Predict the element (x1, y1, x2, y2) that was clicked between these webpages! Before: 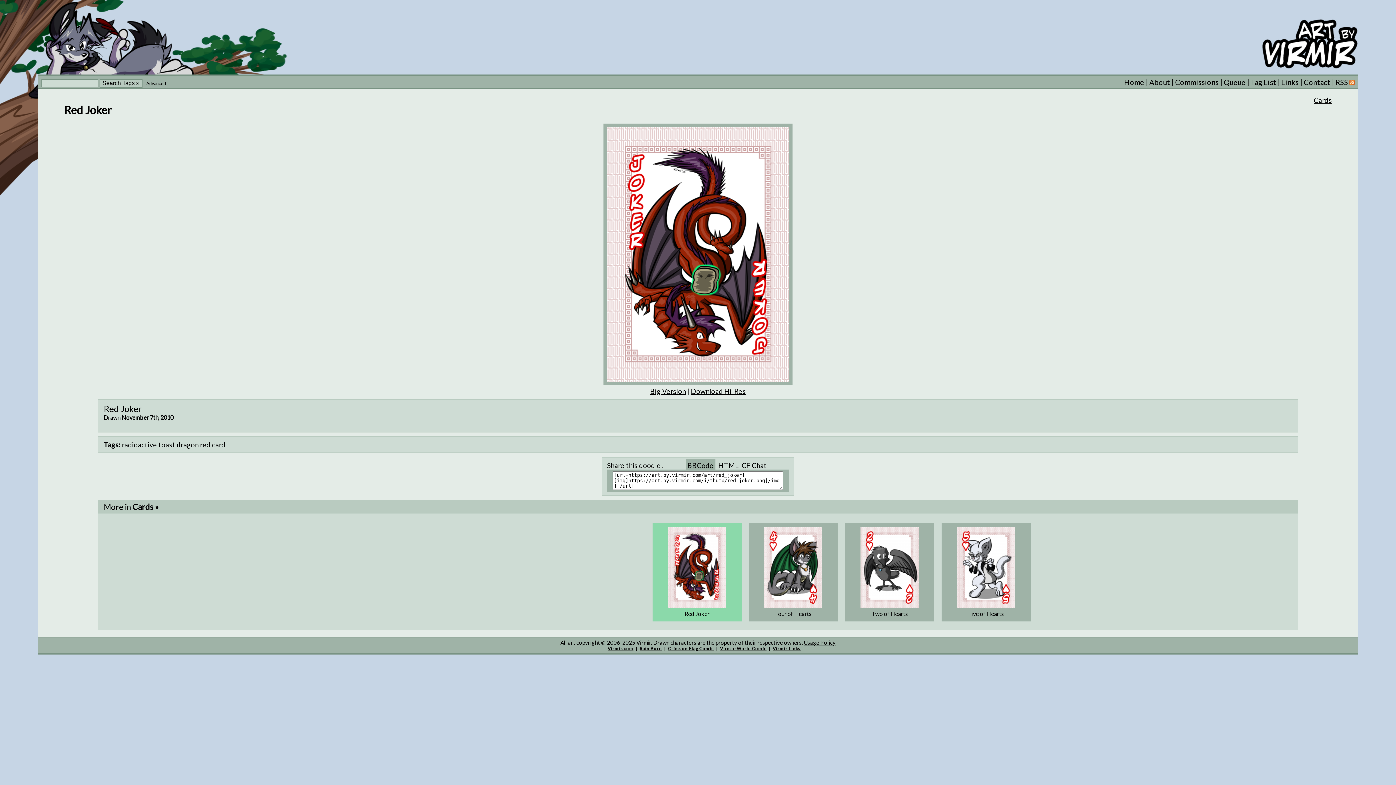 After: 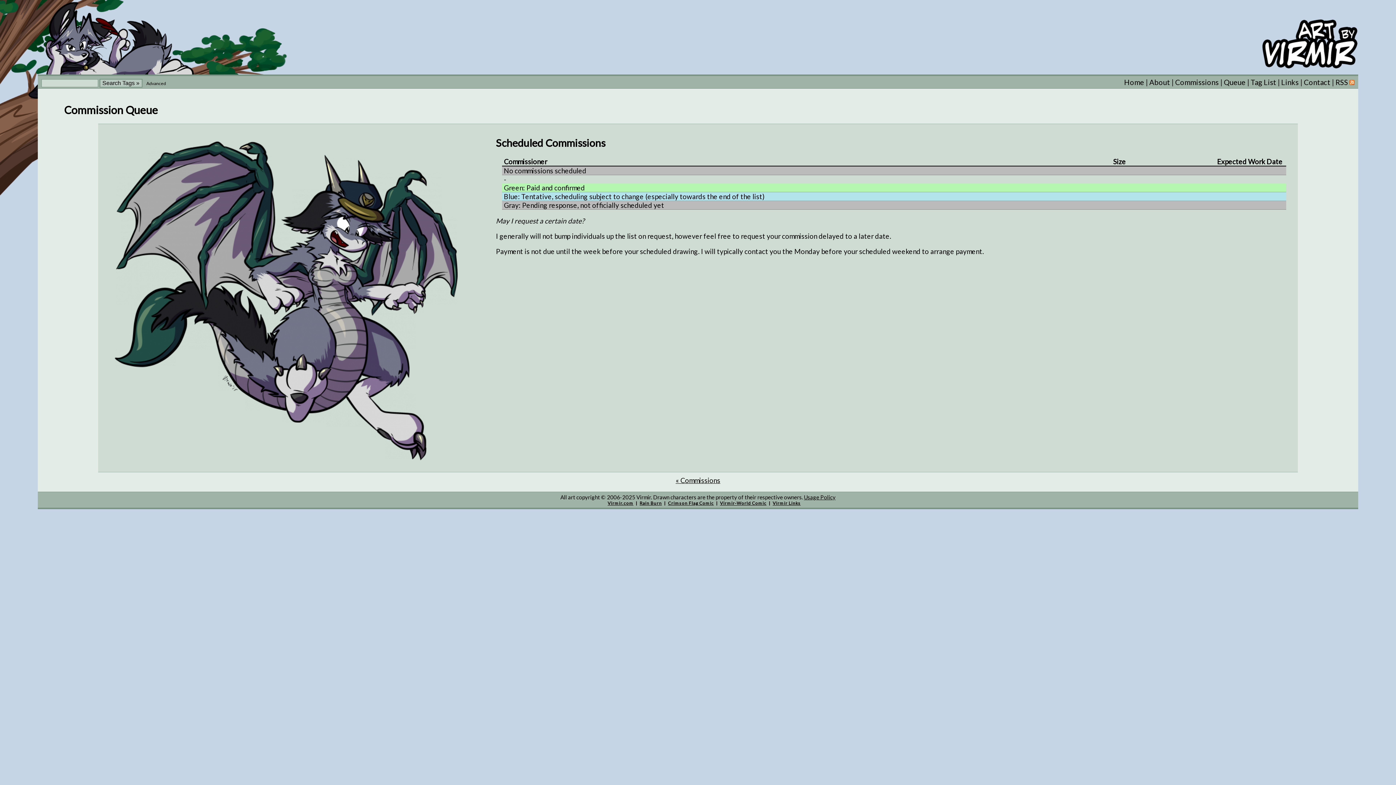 Action: bbox: (1224, 77, 1245, 86) label: Queue